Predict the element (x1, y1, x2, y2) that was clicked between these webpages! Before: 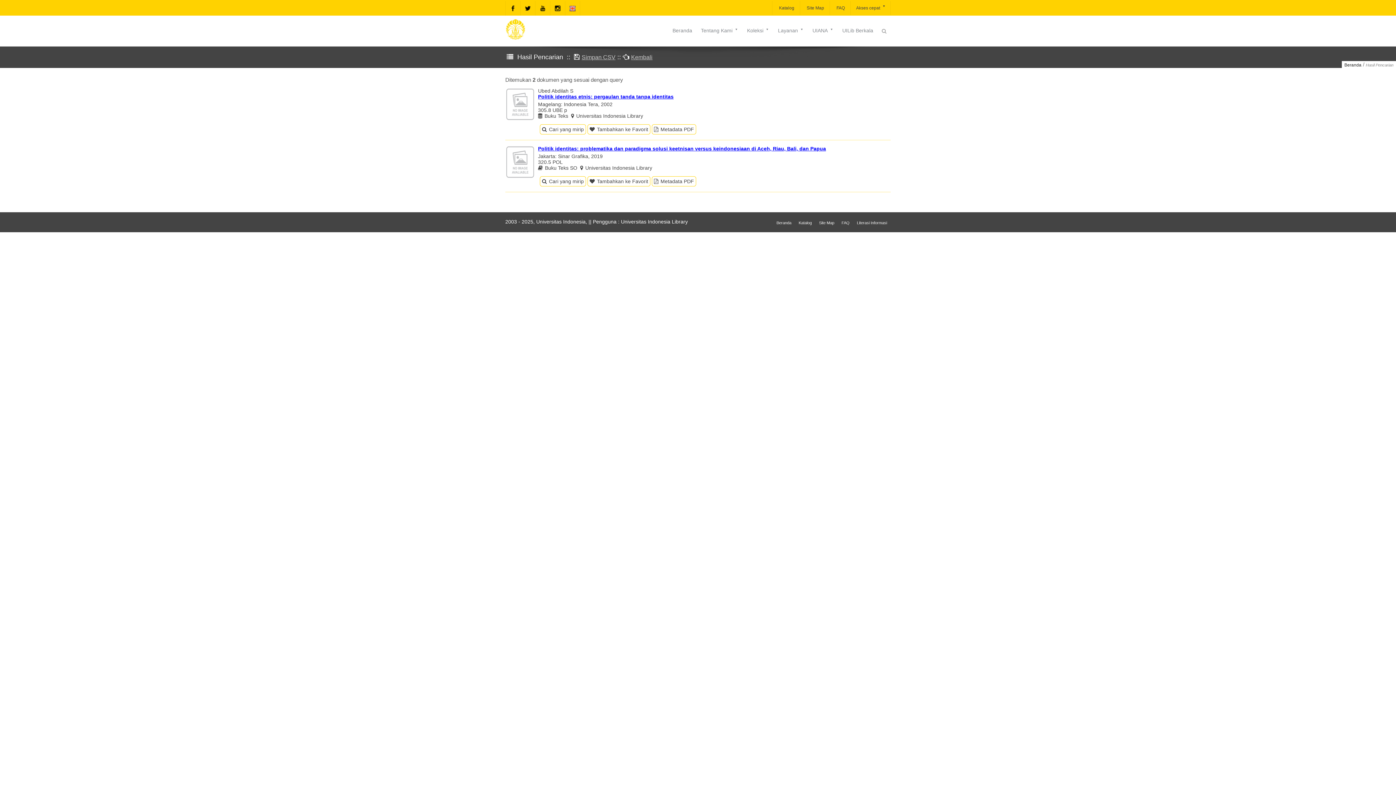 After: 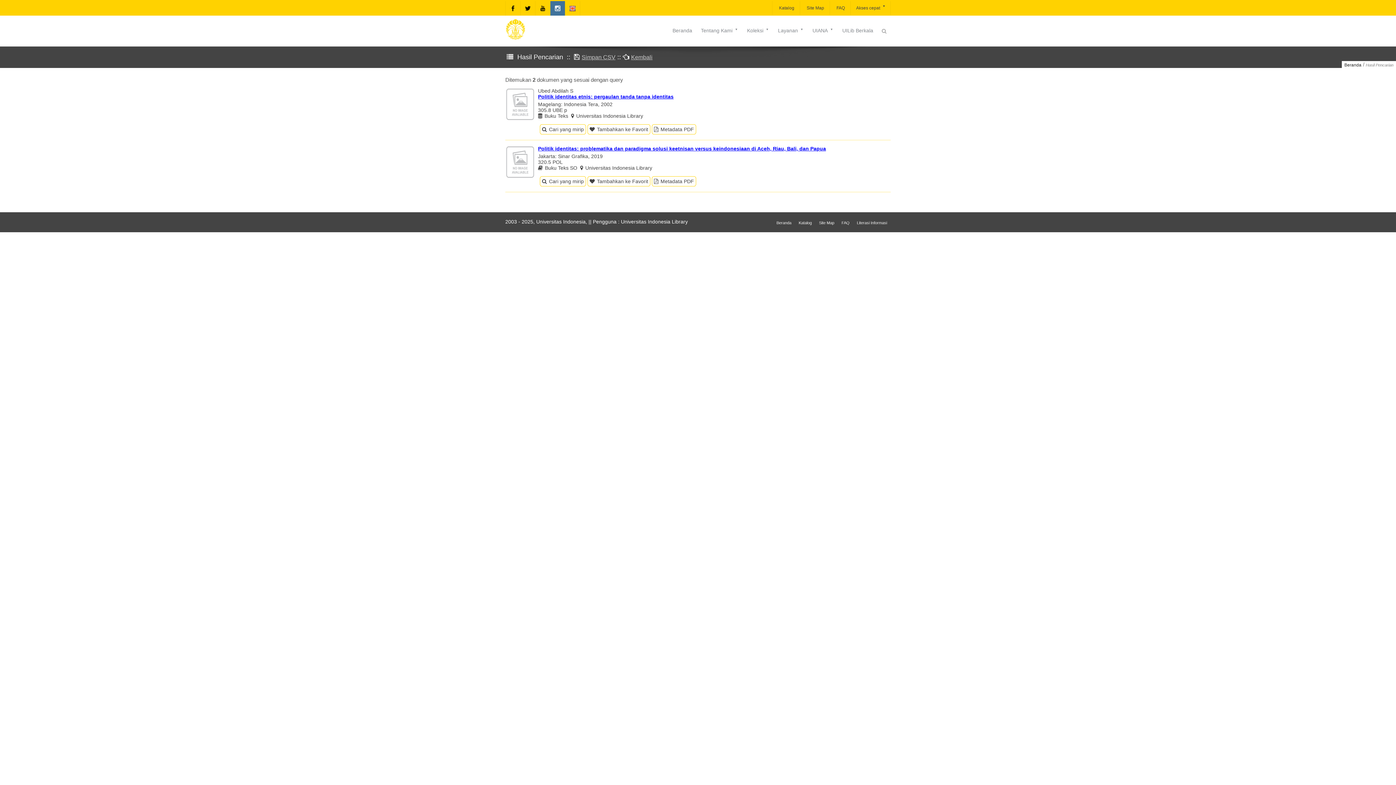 Action: bbox: (550, 1, 565, 15)